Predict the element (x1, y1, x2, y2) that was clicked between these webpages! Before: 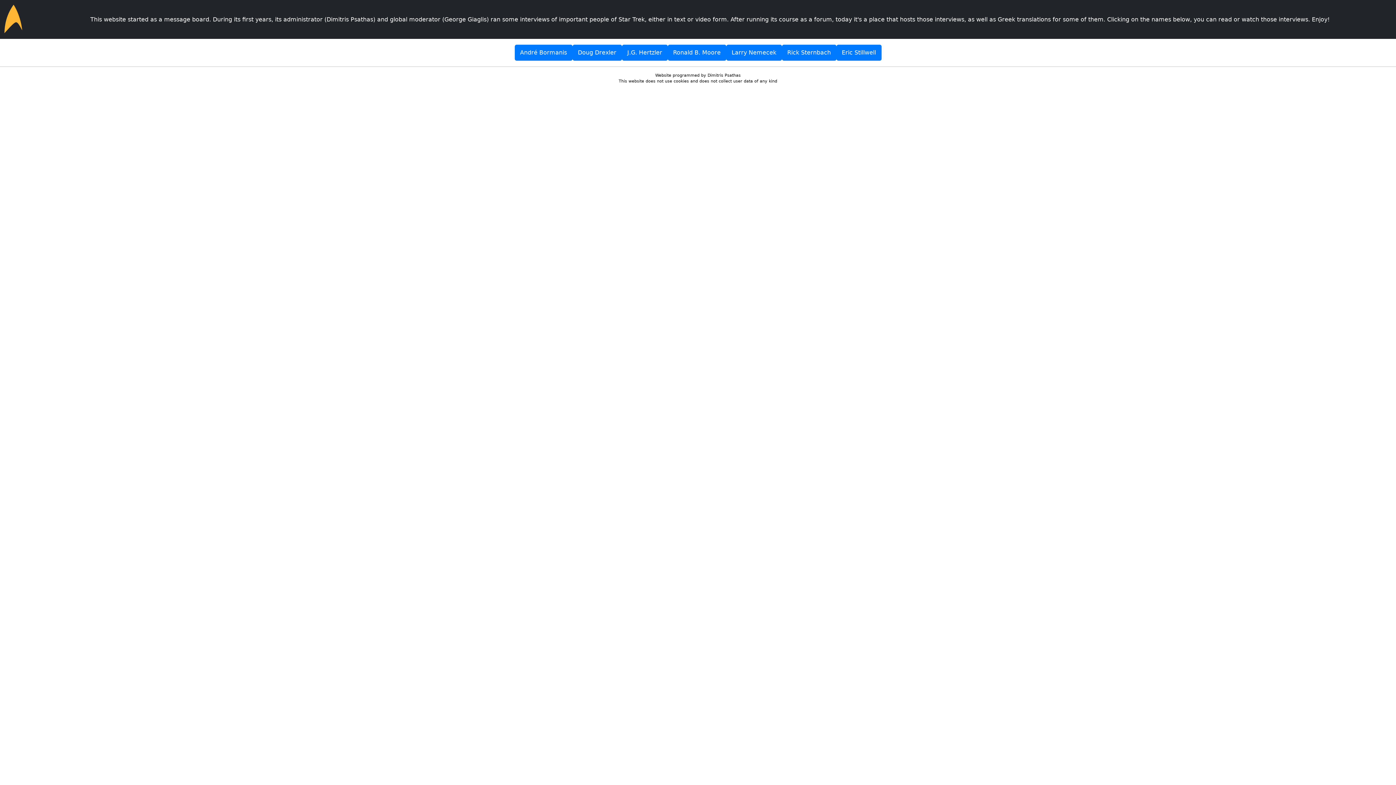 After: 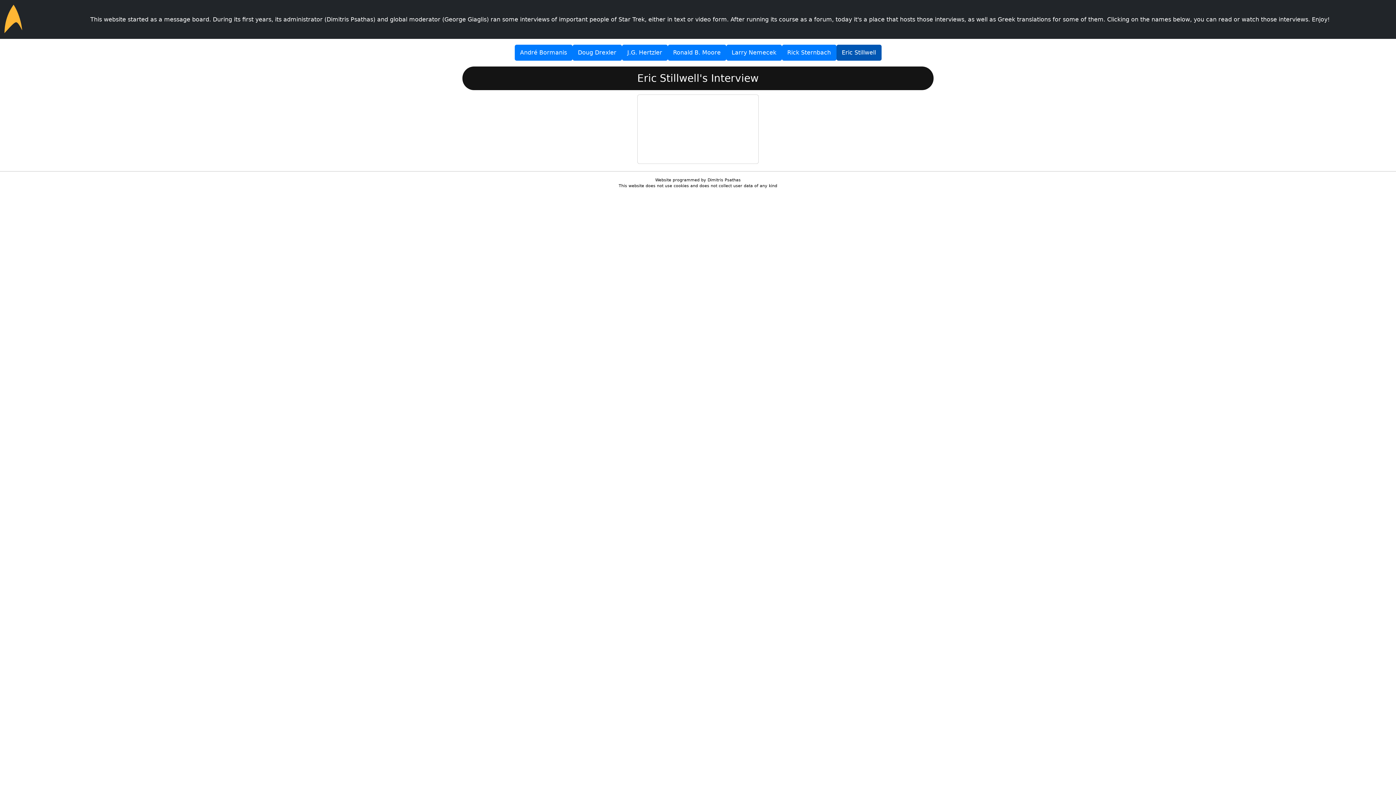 Action: label: Eric Stillwell bbox: (836, 44, 881, 60)